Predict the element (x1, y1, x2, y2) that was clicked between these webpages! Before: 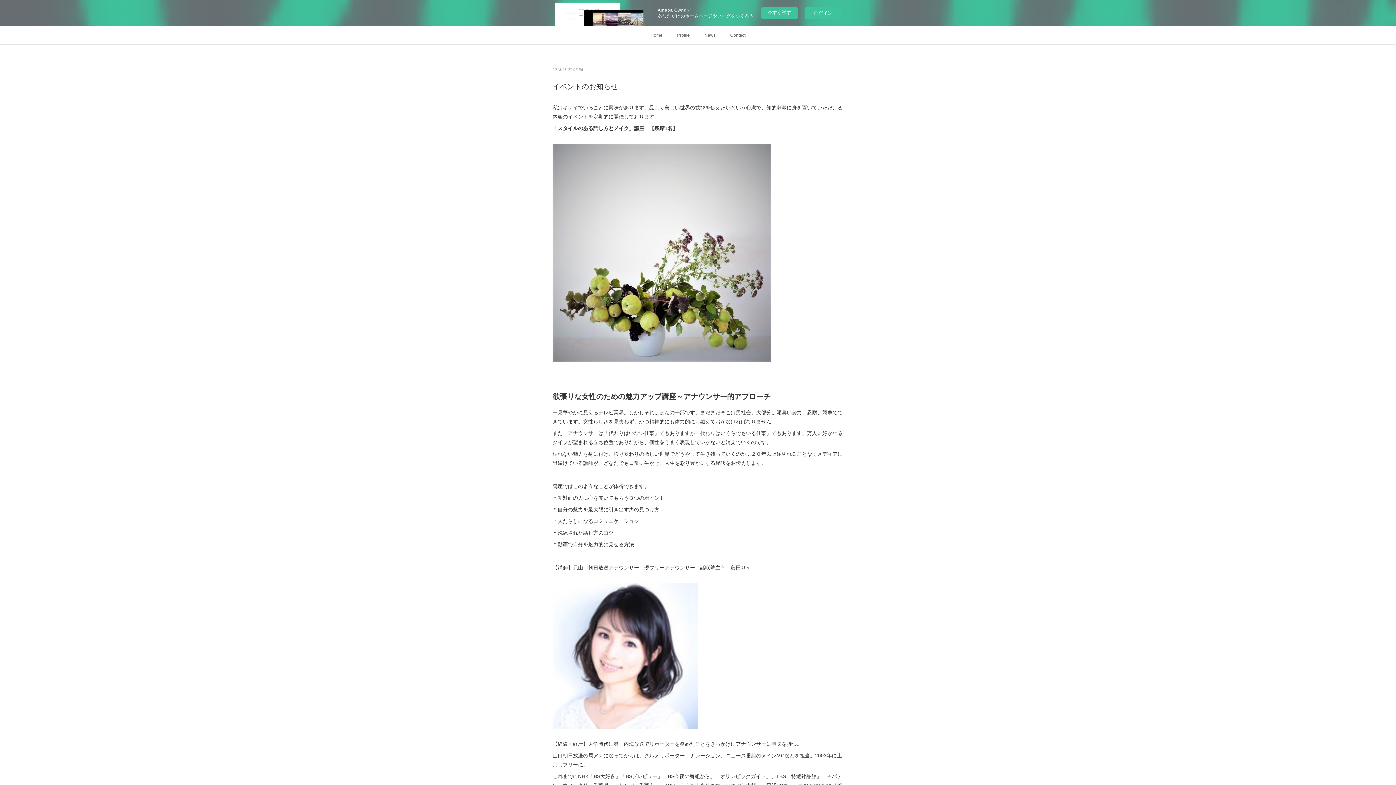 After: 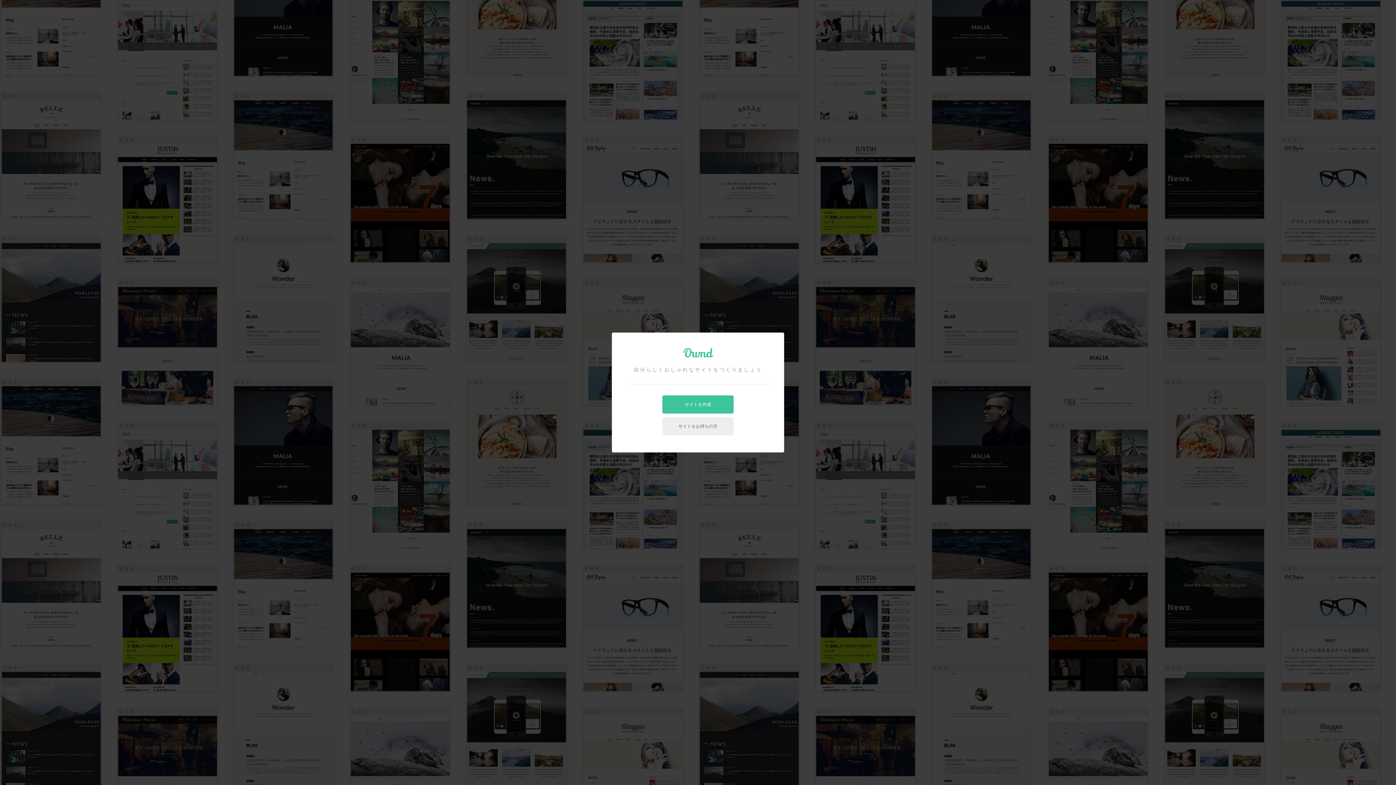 Action: bbox: (761, 7, 797, 18) label: 今すぐ試す